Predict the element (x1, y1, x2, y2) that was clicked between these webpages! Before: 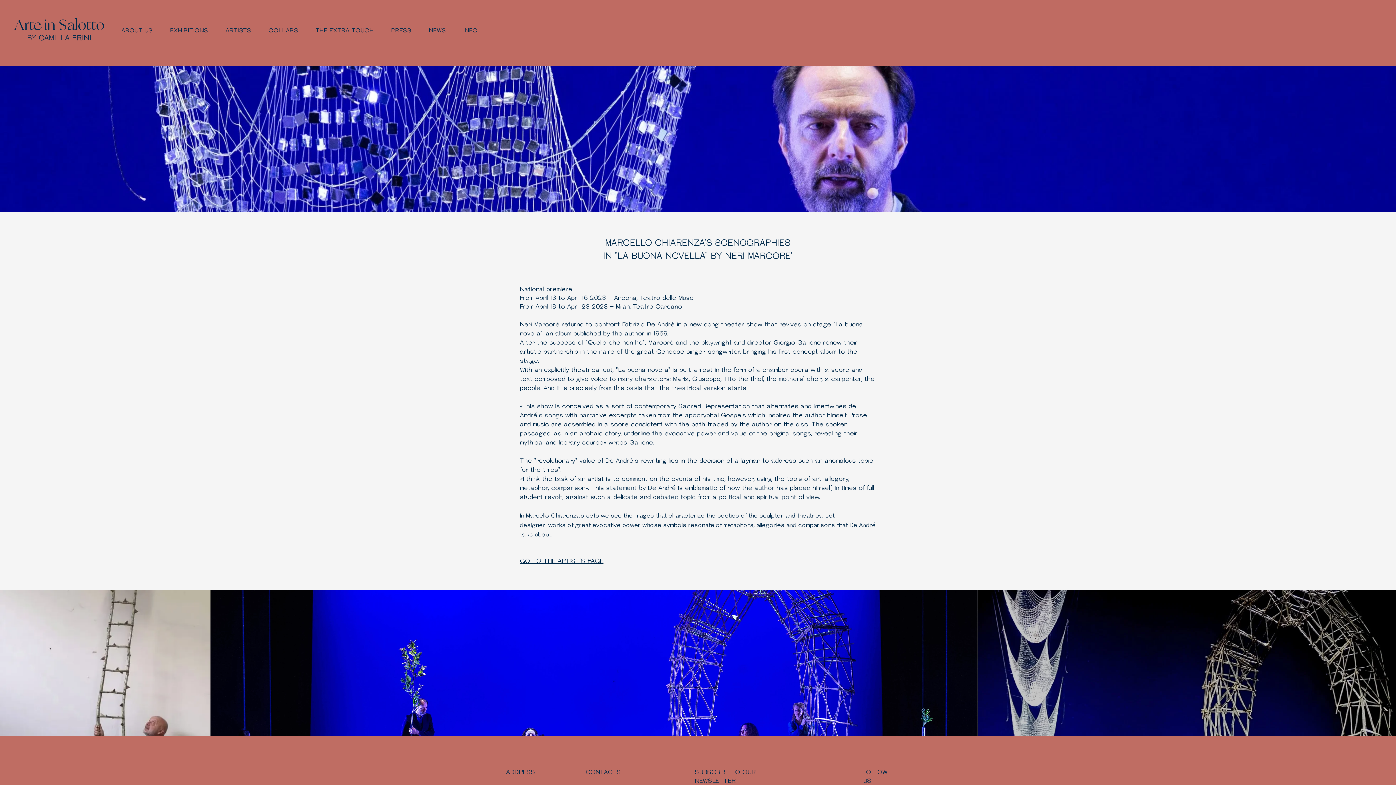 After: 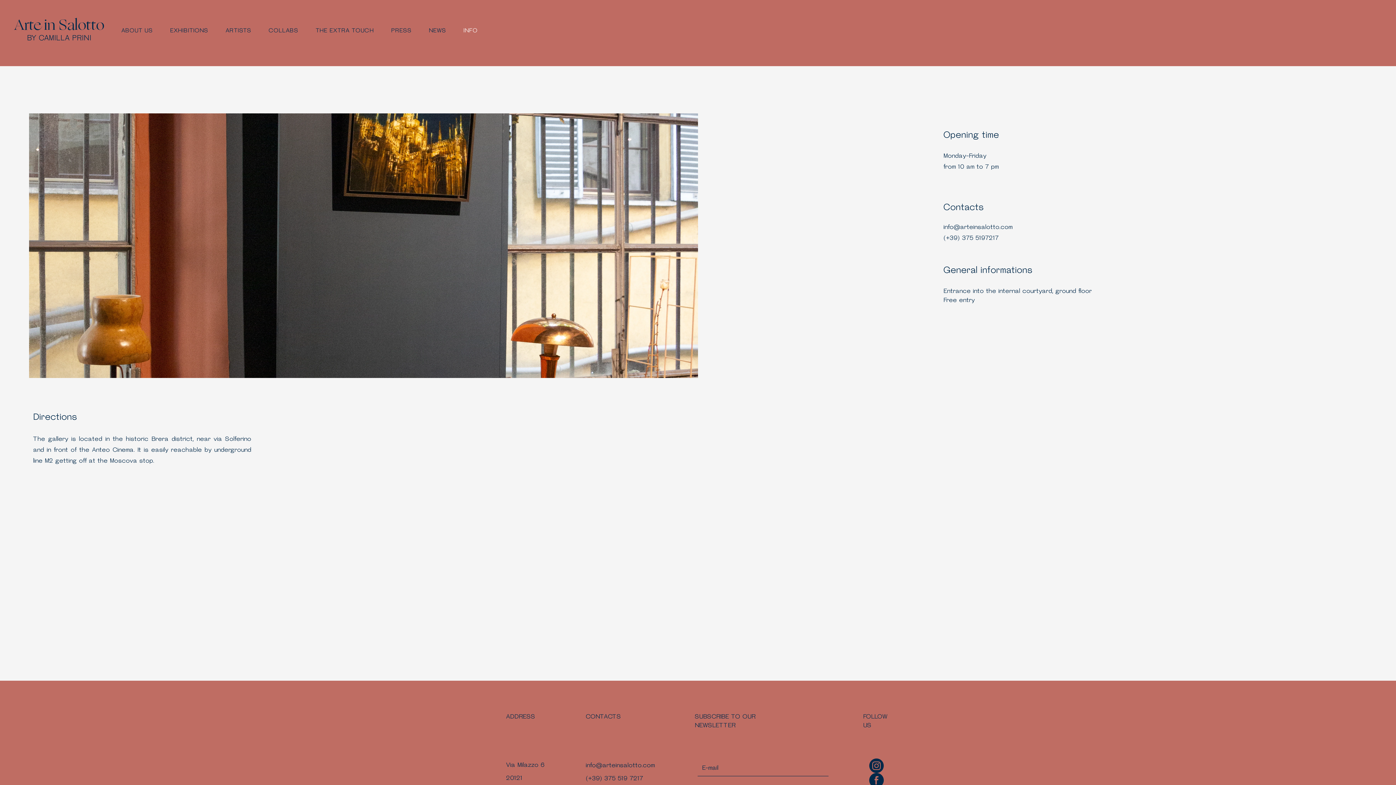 Action: label: INFO bbox: (456, 24, 485, 37)